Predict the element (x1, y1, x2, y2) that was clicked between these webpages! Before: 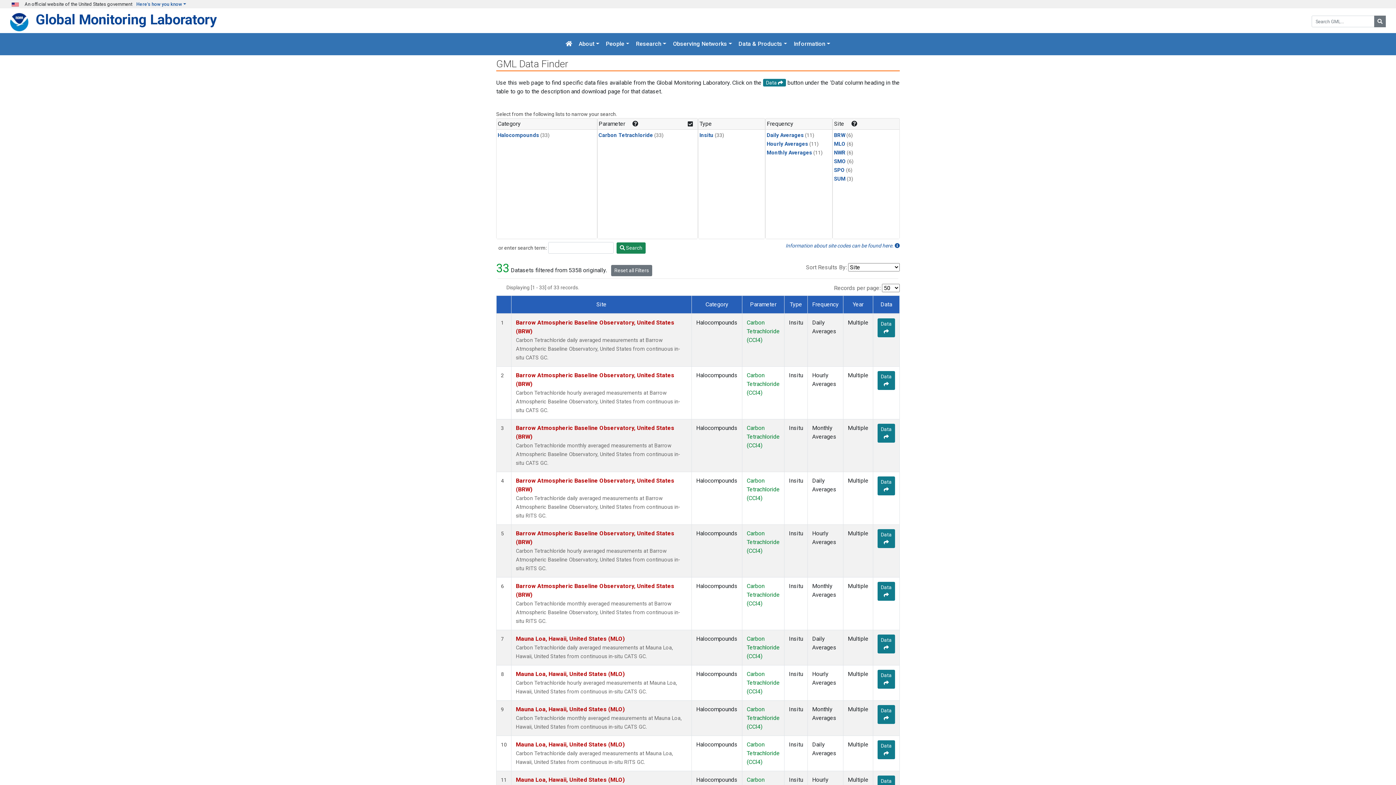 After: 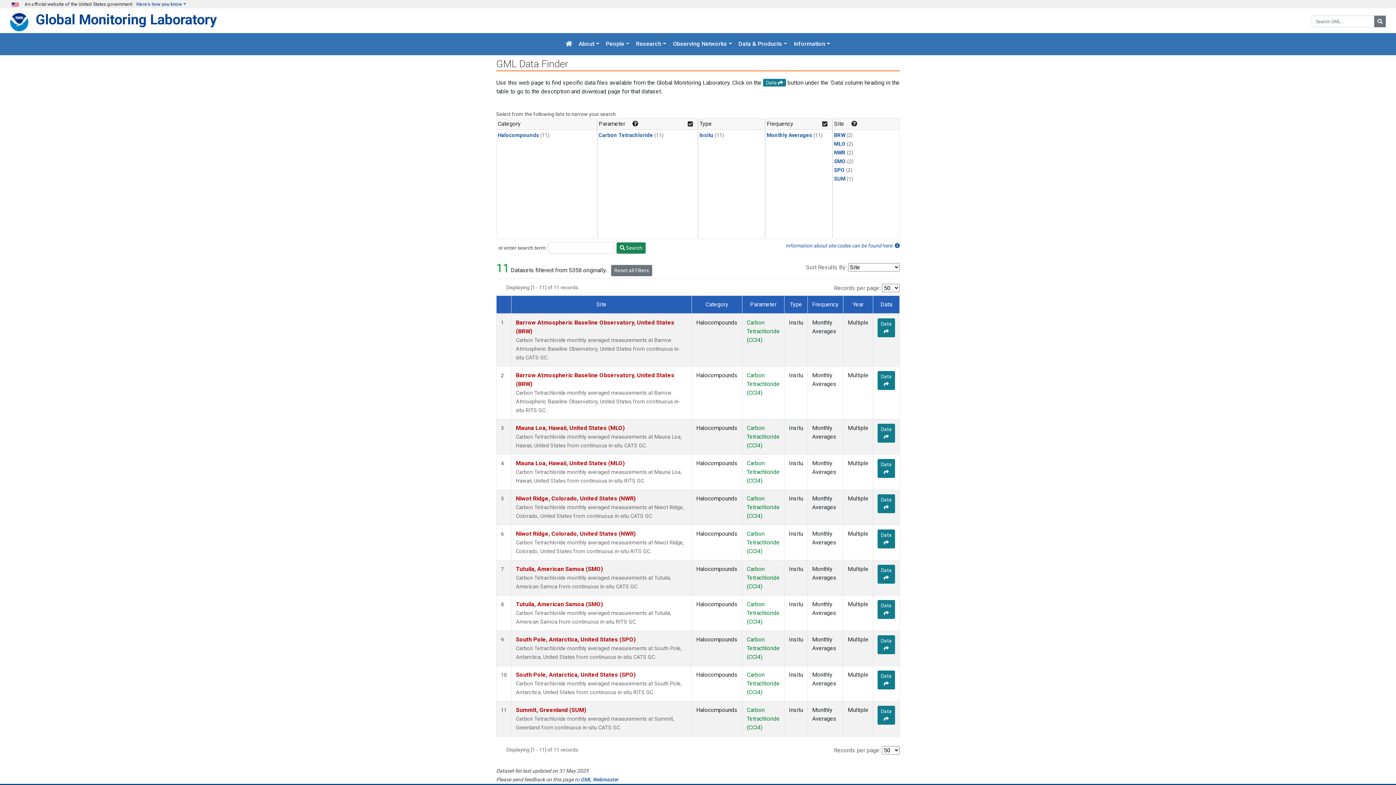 Action: bbox: (766, 149, 812, 156) label: Monthly Averages